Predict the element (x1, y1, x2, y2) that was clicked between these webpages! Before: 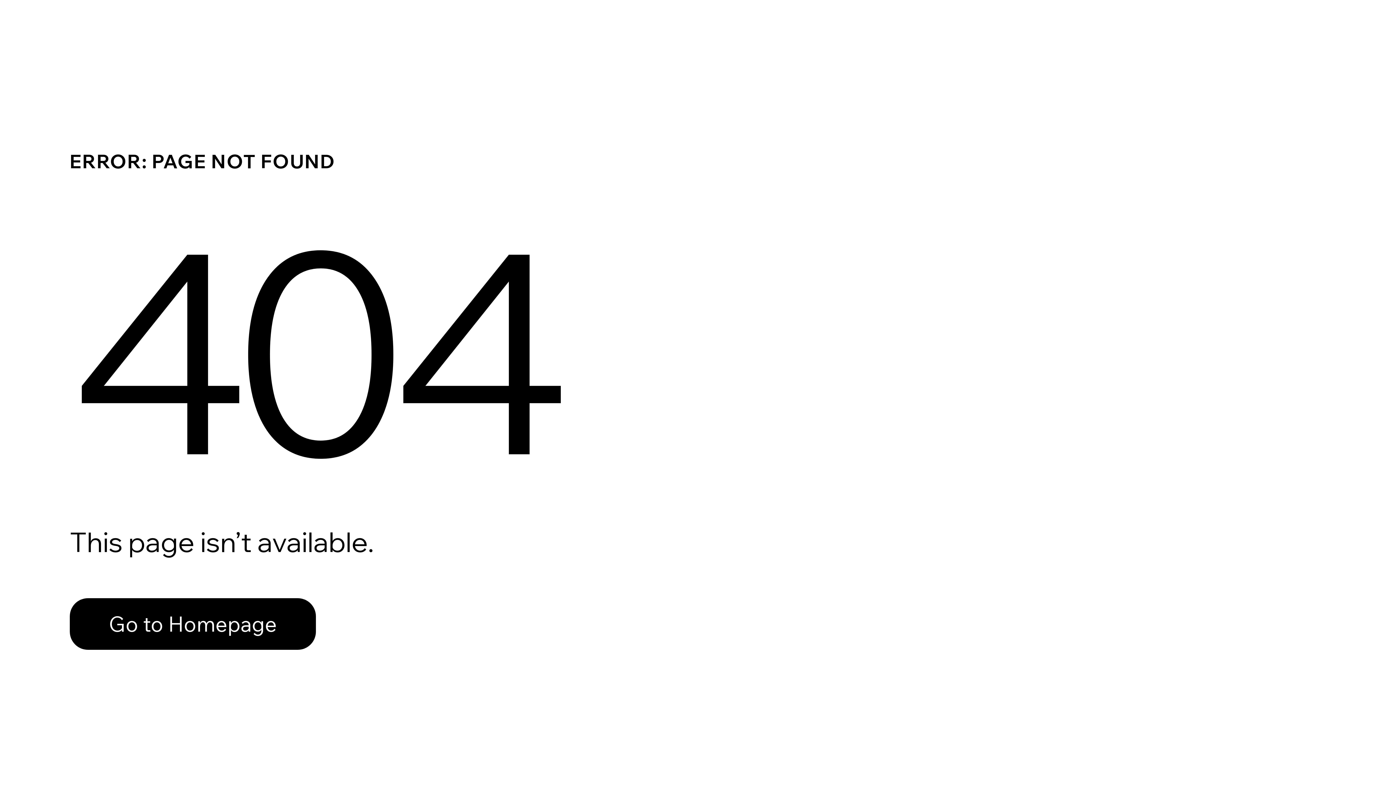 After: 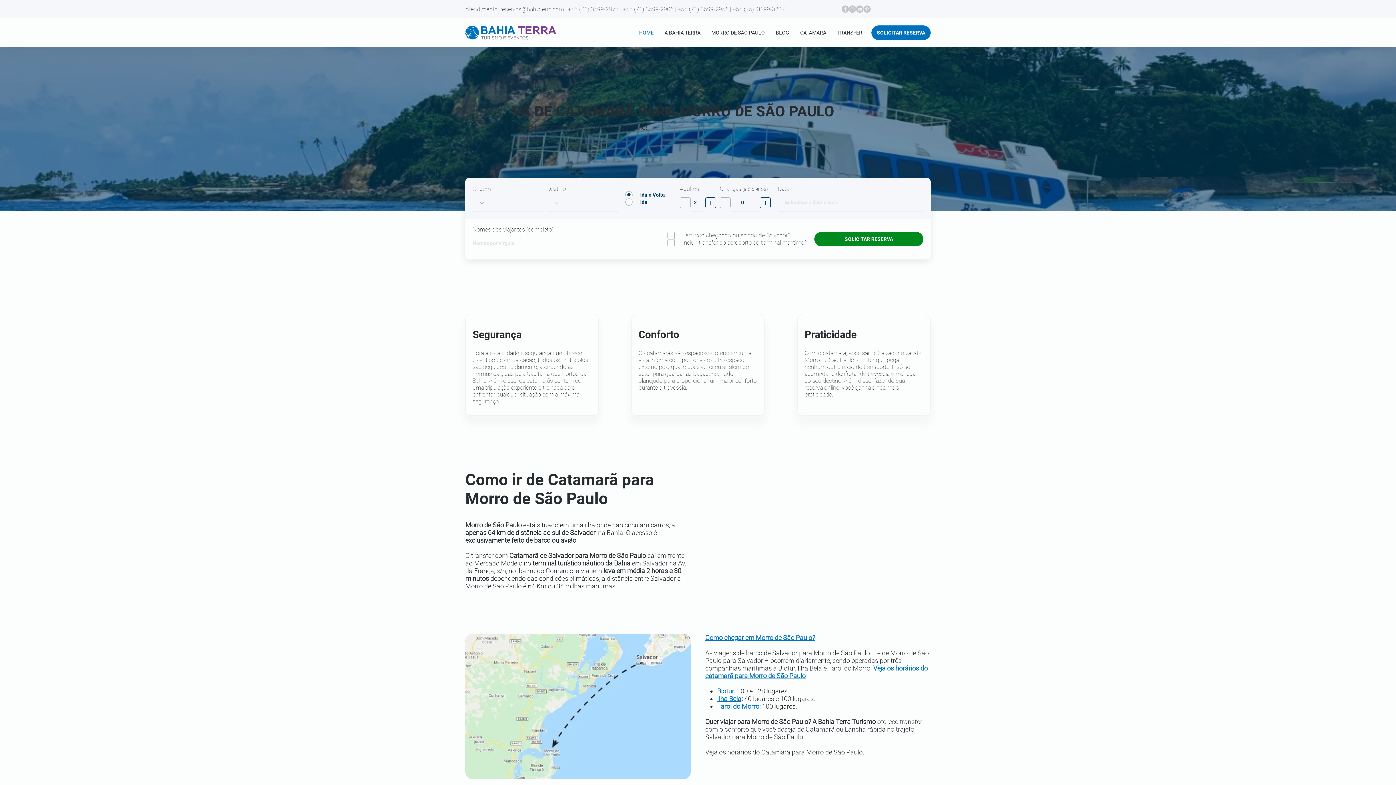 Action: bbox: (69, 598, 316, 650) label: Go to Homepage